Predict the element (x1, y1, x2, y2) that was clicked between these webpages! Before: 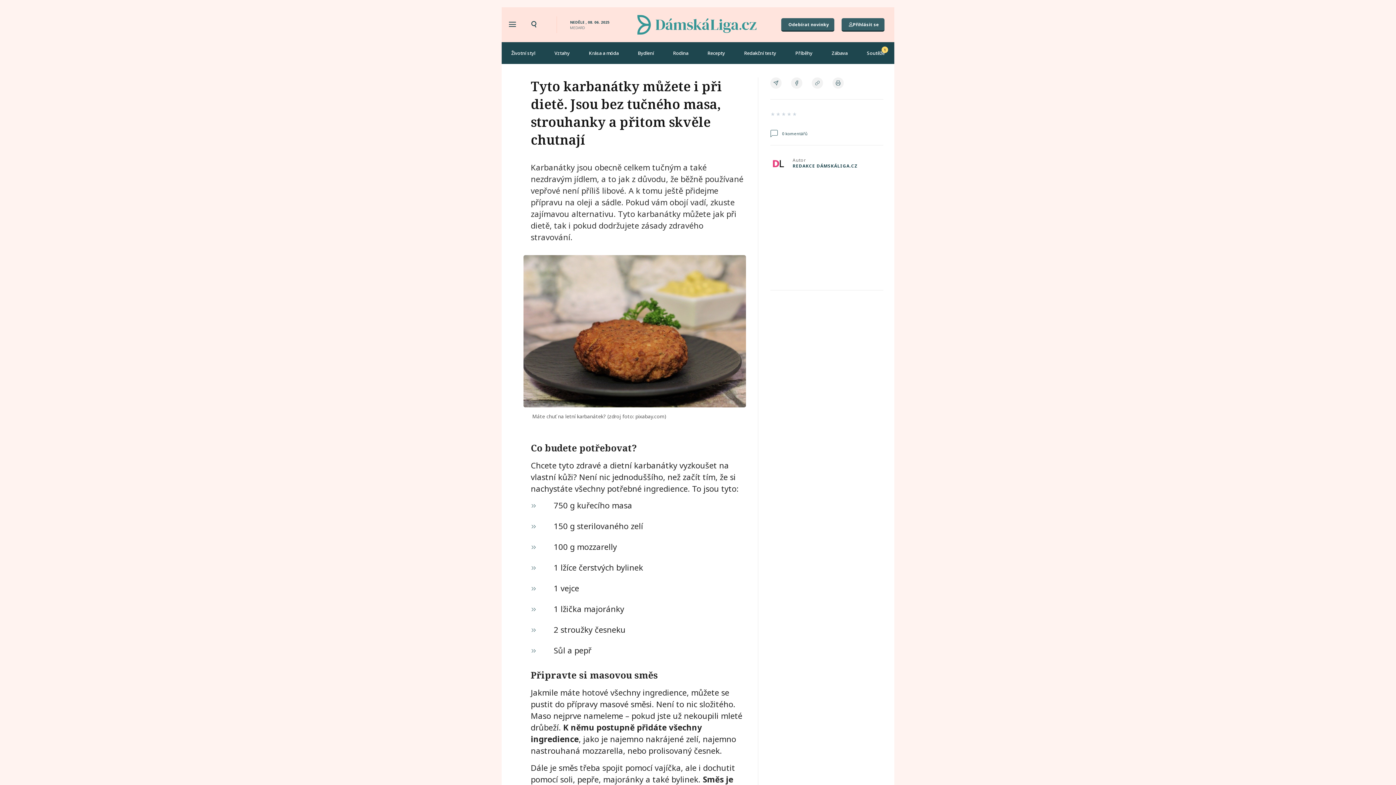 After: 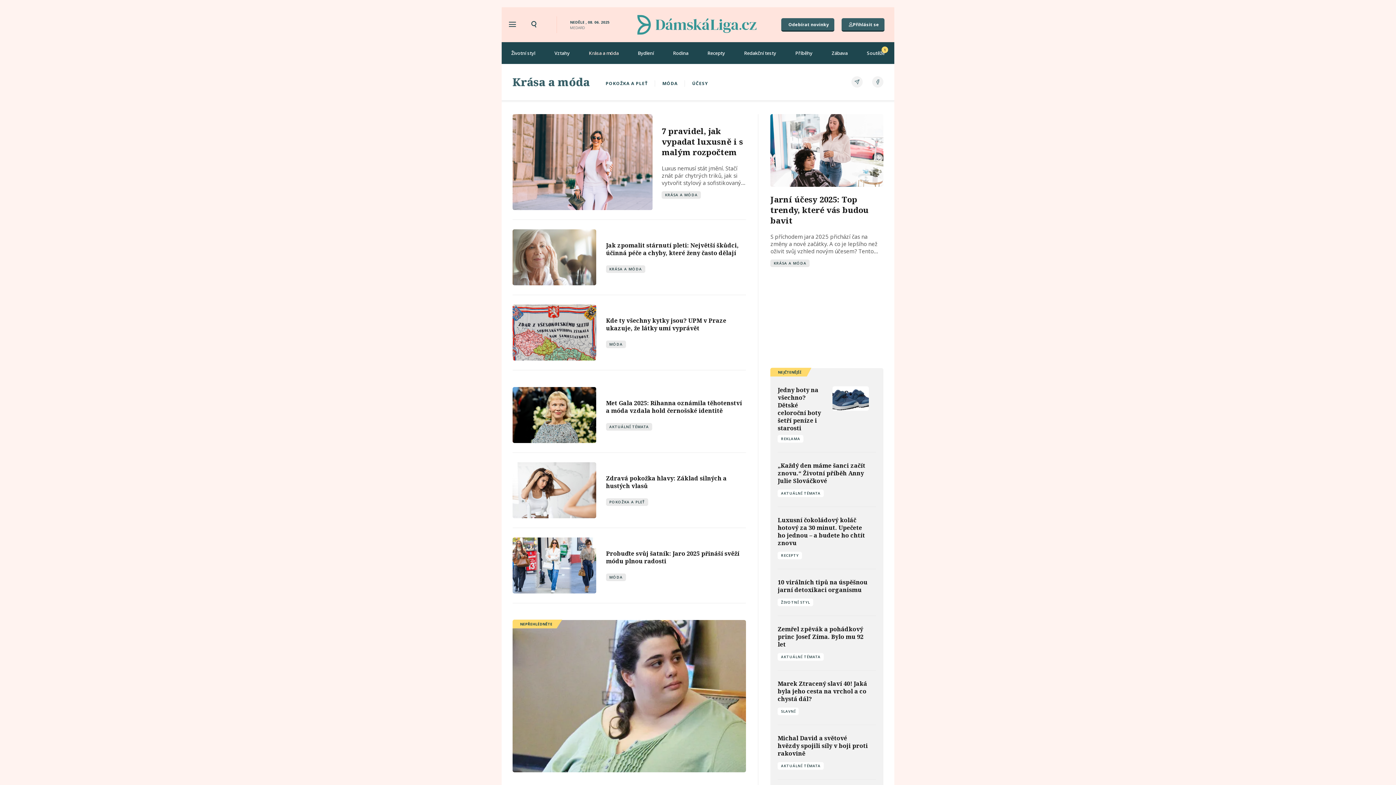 Action: bbox: (579, 44, 628, 61) label: Krása a móda